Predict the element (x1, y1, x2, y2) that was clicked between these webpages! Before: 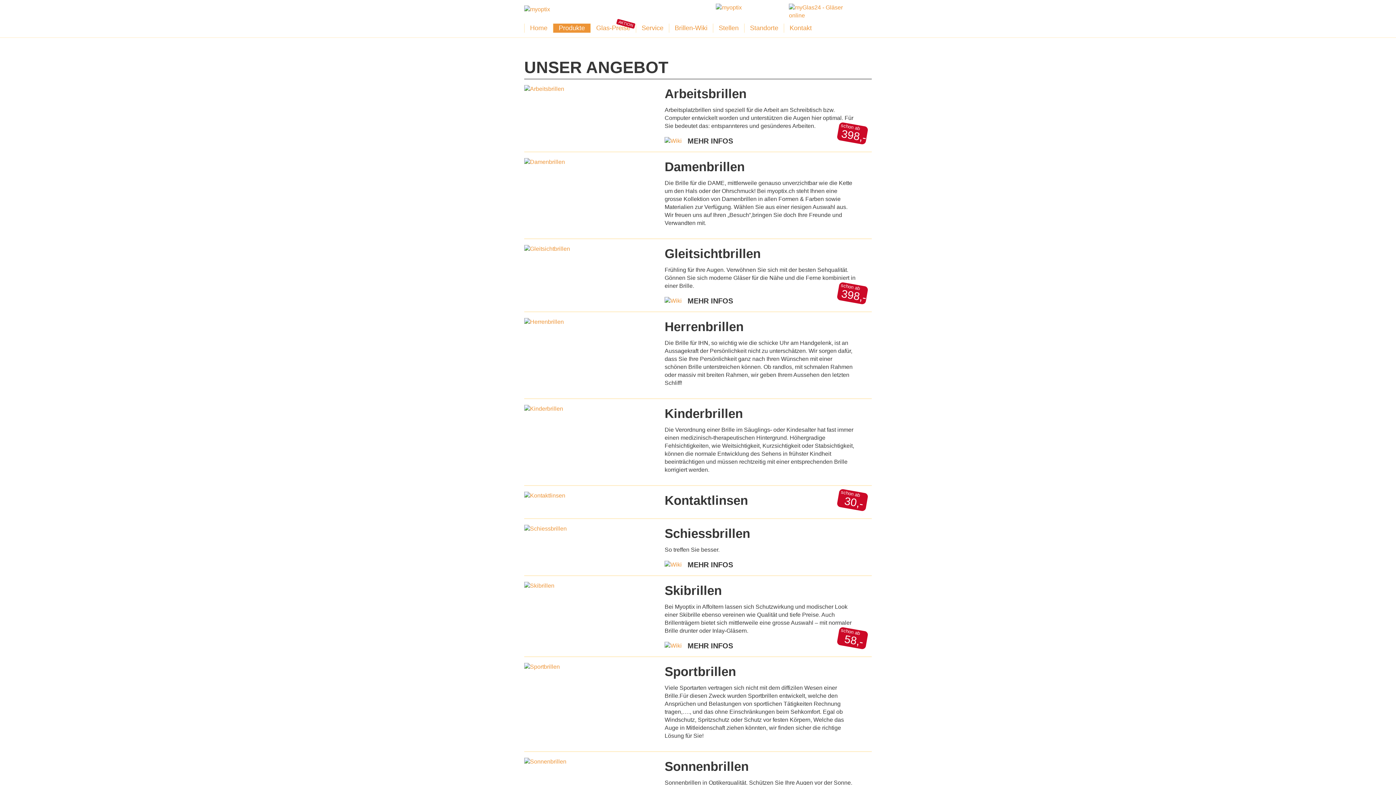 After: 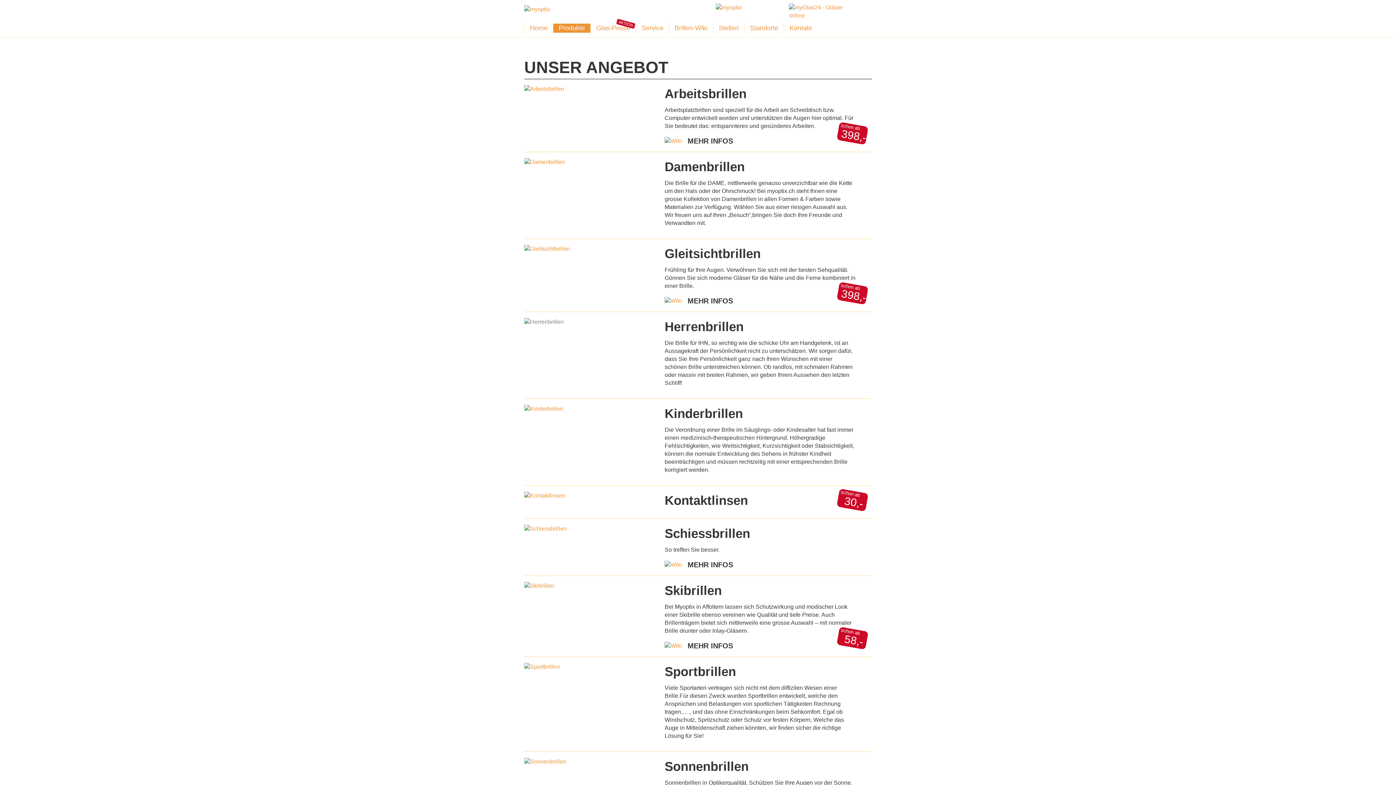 Action: bbox: (524, 318, 564, 324)